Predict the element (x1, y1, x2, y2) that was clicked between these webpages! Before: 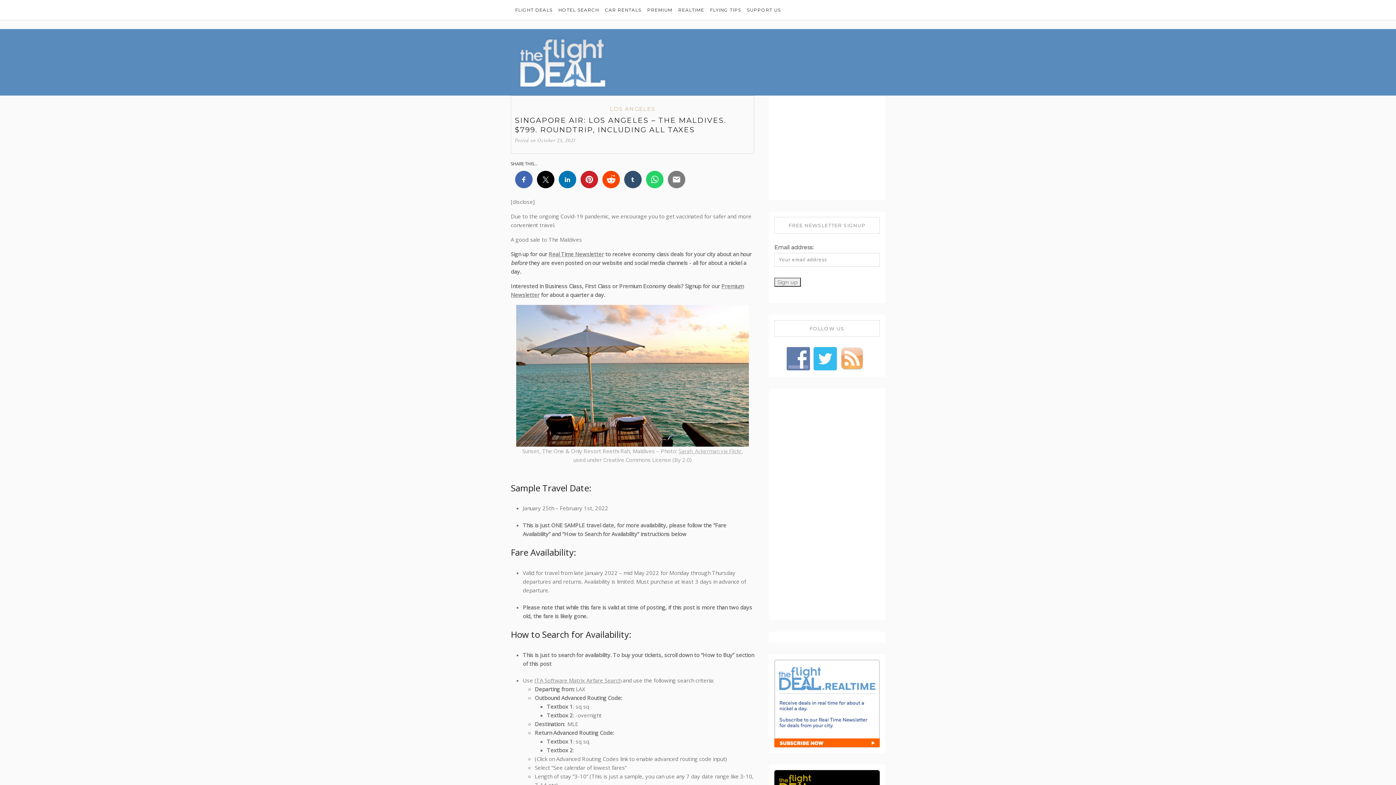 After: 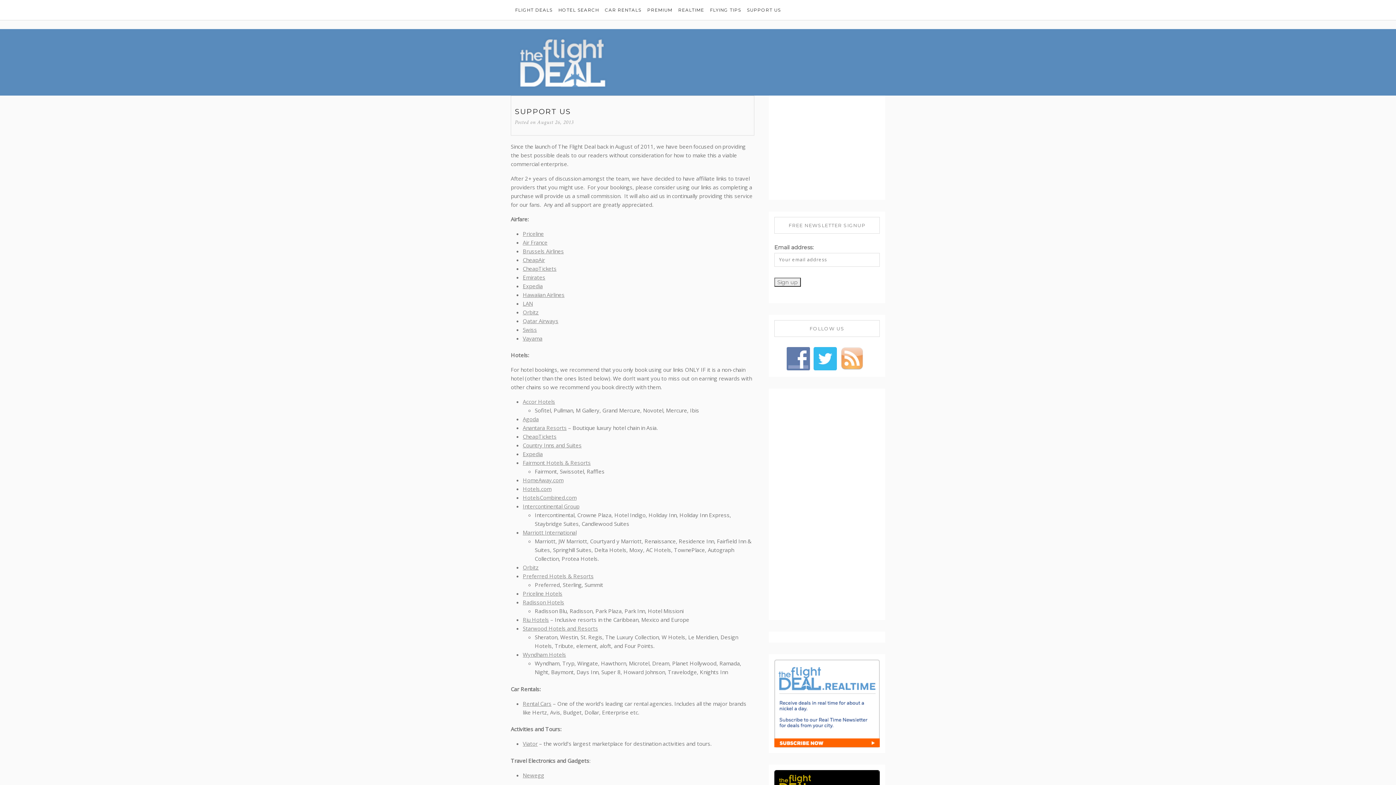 Action: bbox: (744, 0, 783, 20) label: SUPPORT US